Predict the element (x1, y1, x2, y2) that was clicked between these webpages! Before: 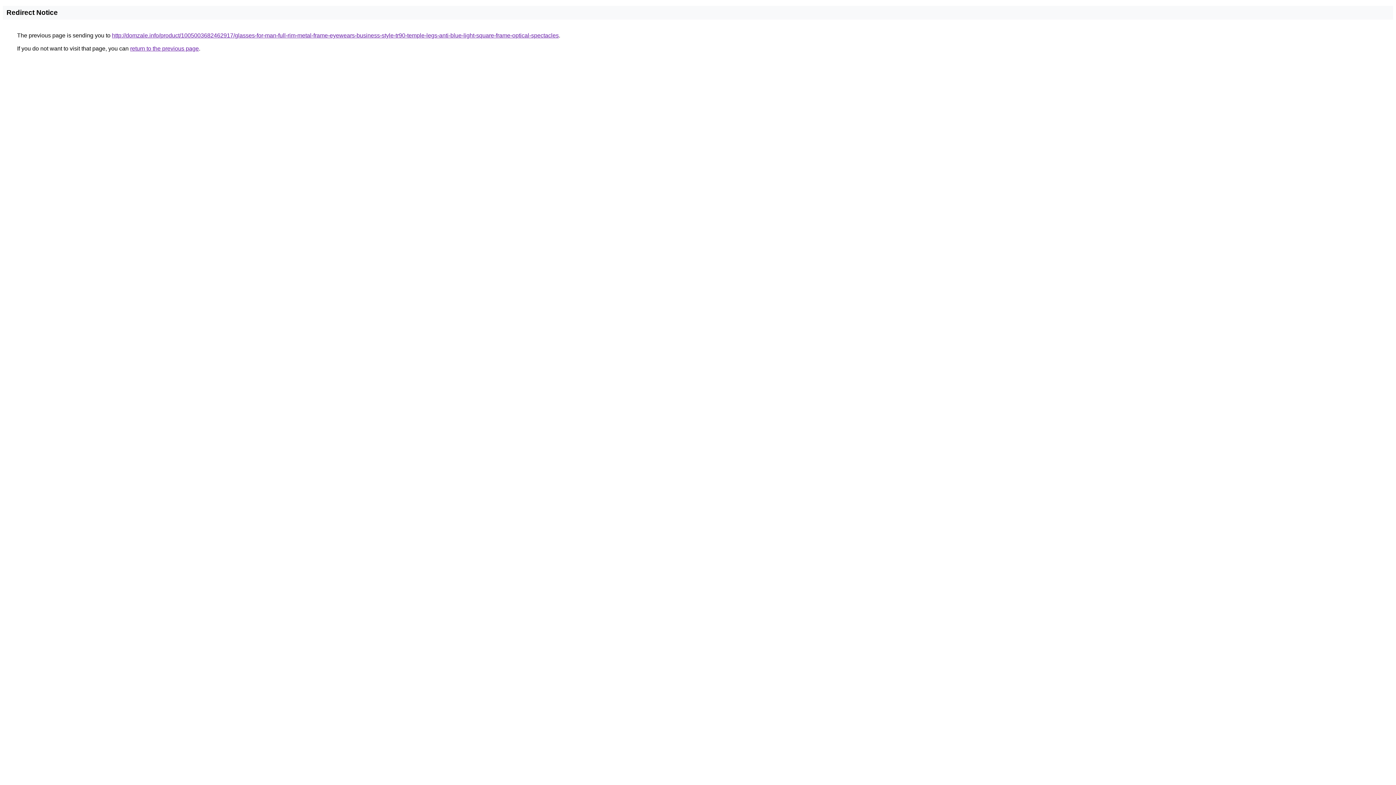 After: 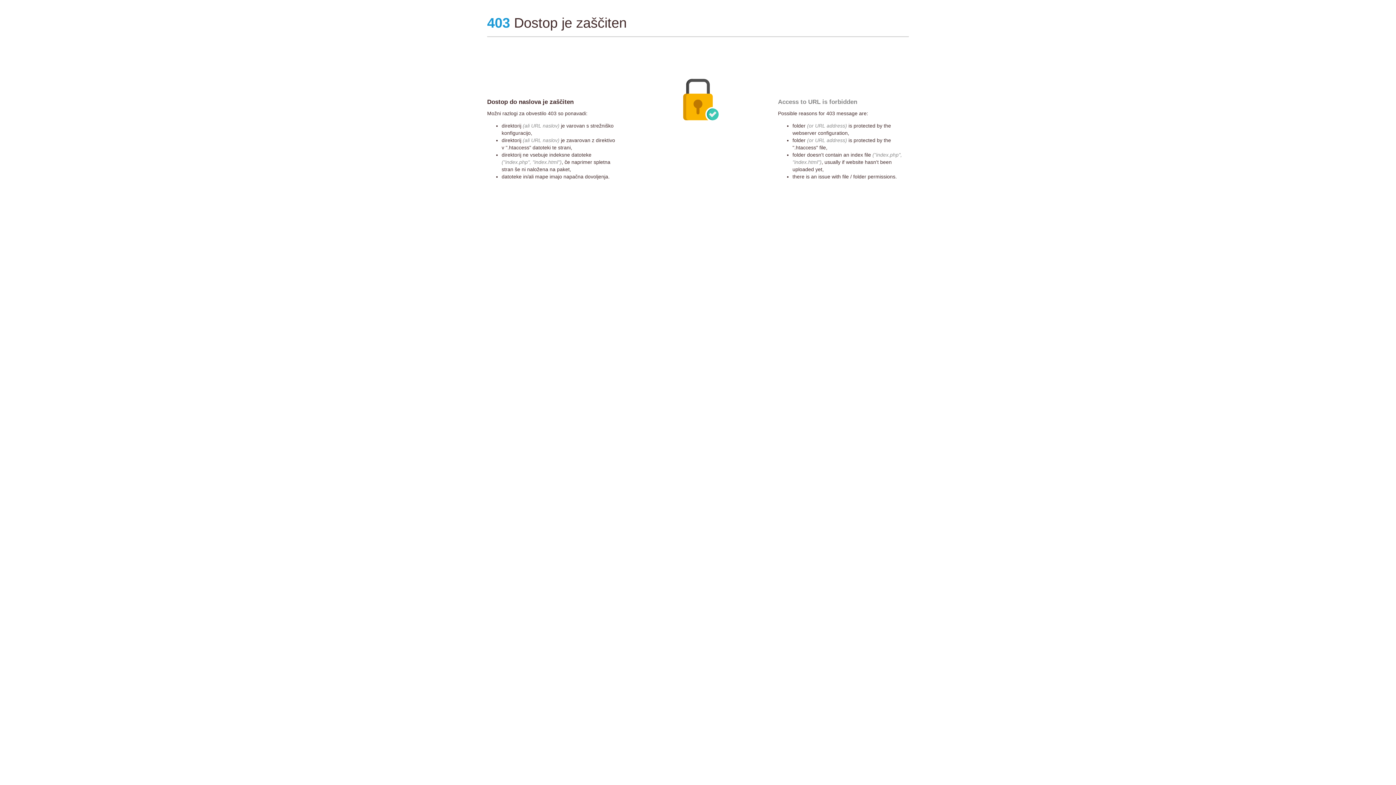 Action: bbox: (112, 32, 558, 38) label: http://domzale.info/product/1005003682462917/glasses-for-man-full-rim-metal-frame-eyewears-business-style-tr90-temple-legs-anti-blue-light-square-frame-optical-spectacles